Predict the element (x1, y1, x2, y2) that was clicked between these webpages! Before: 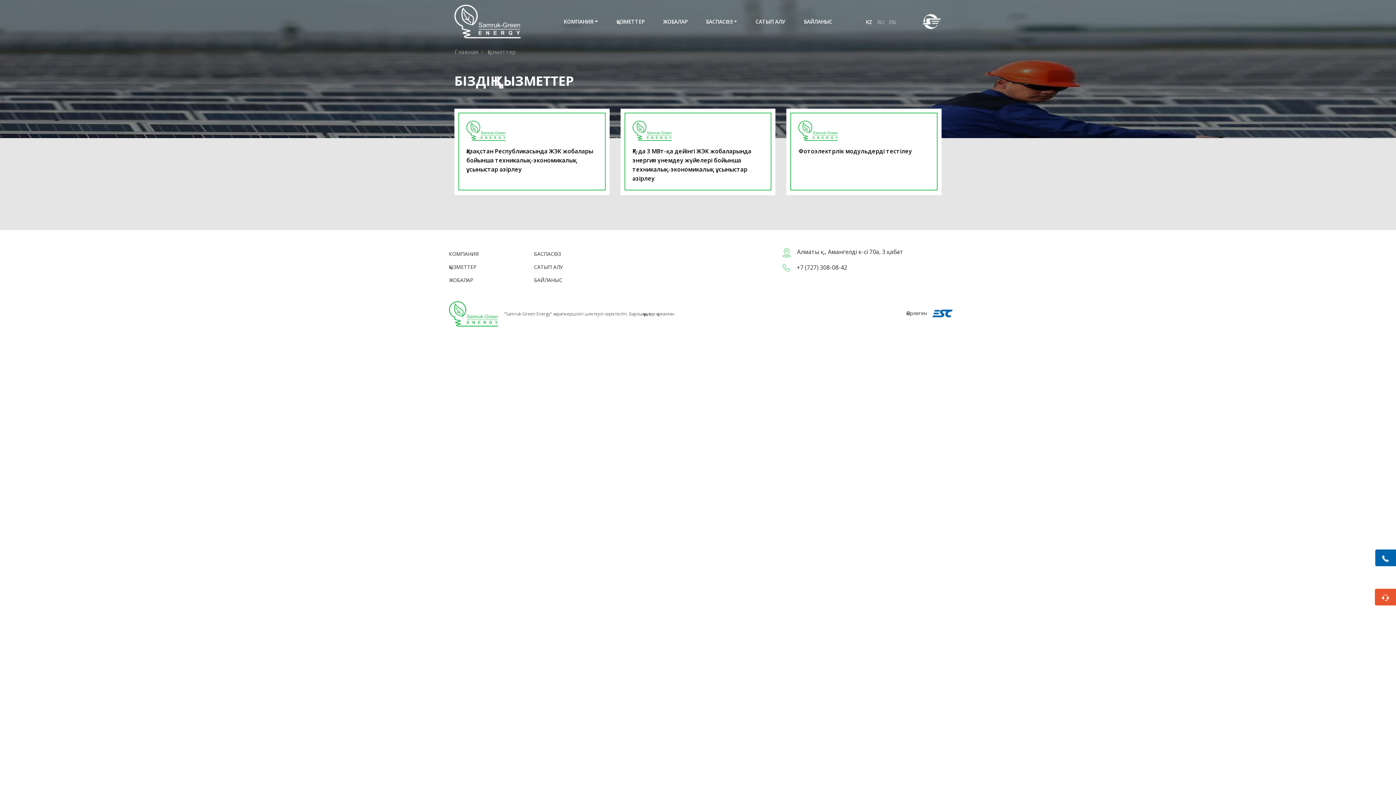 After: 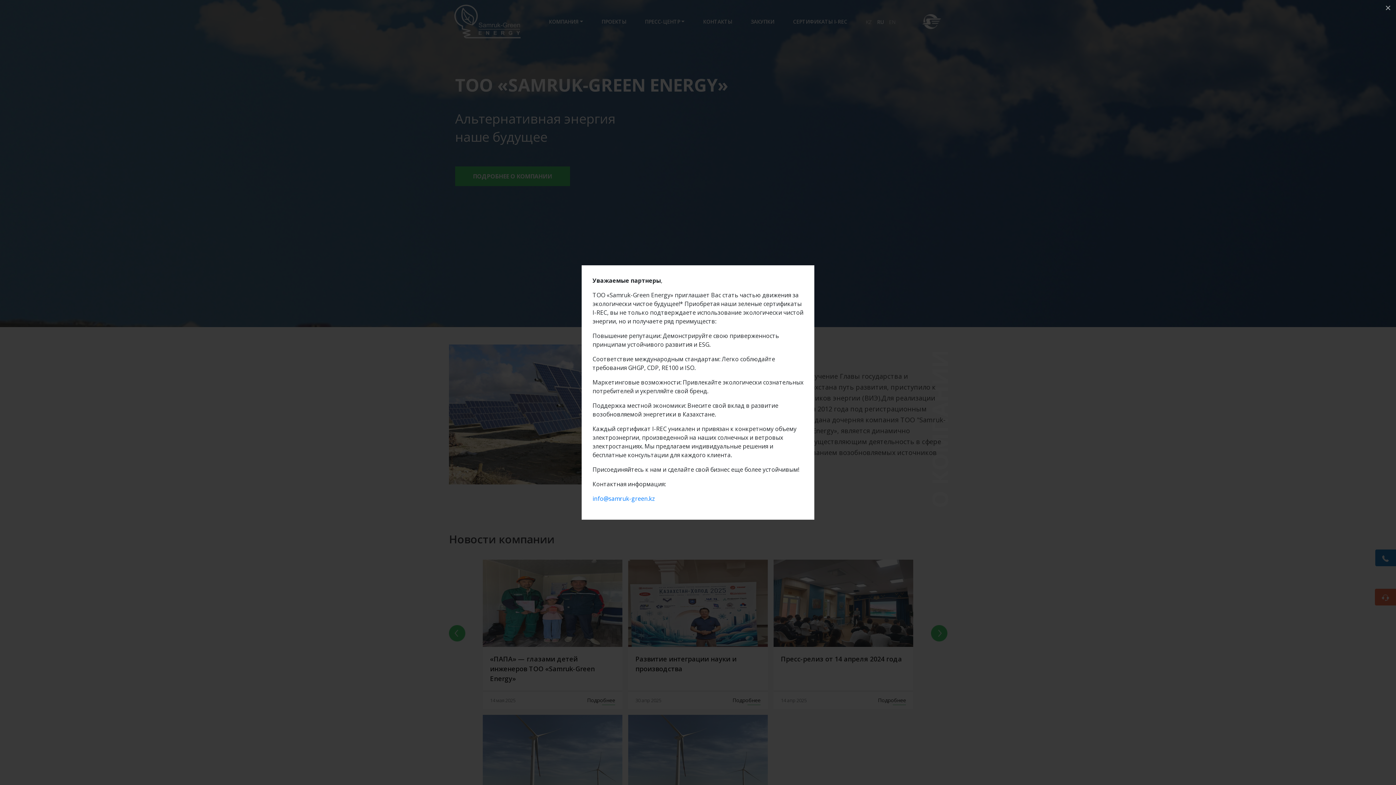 Action: bbox: (877, 18, 885, 25) label: RU 